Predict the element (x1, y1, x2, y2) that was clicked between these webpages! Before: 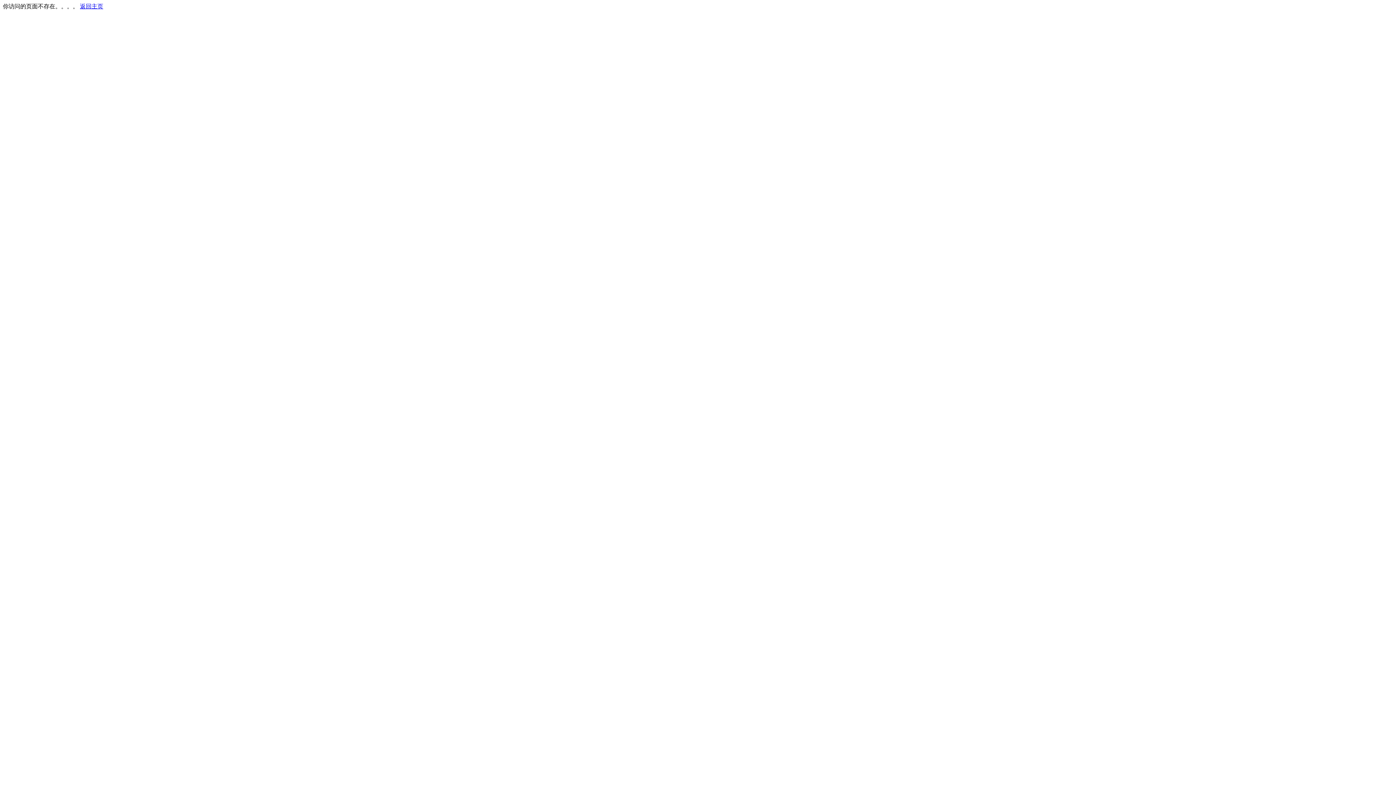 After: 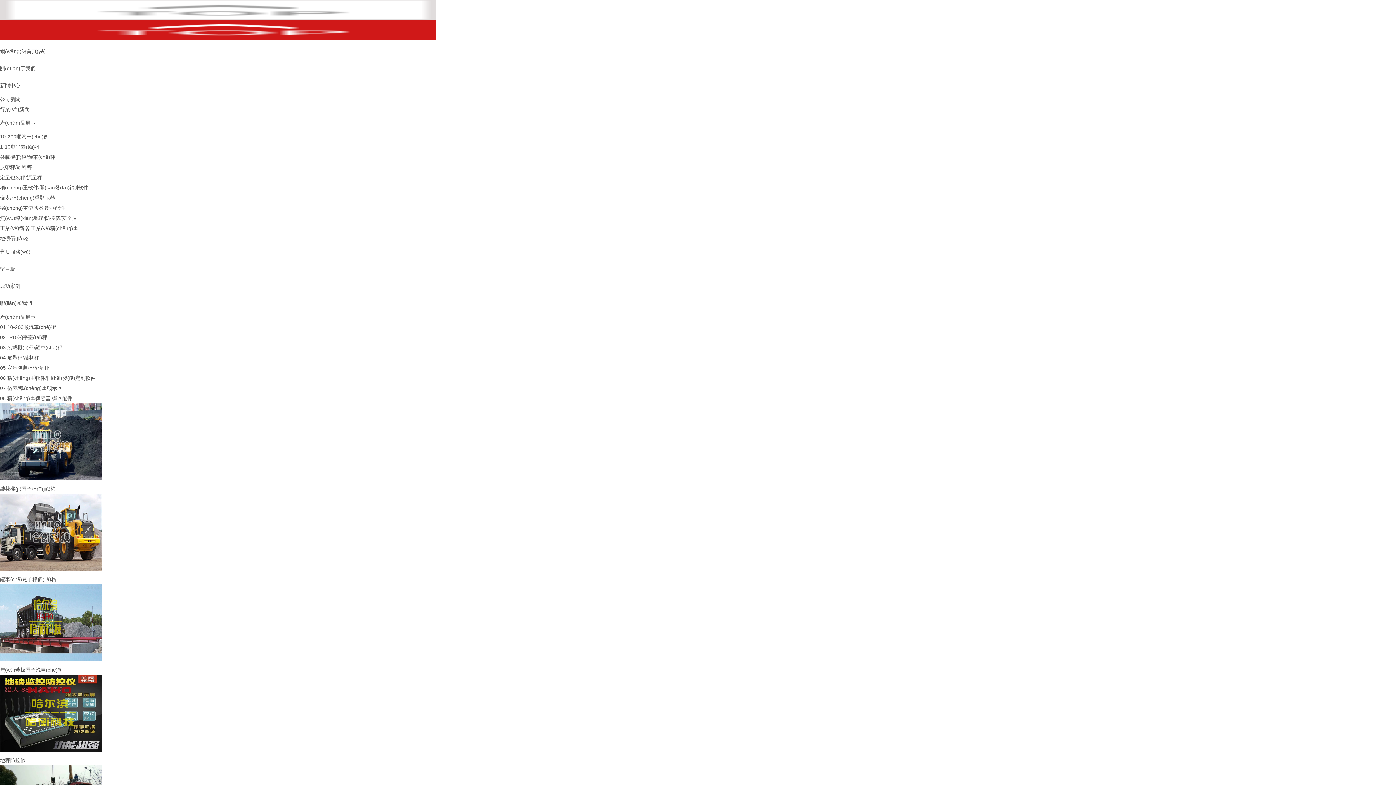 Action: bbox: (80, 3, 103, 9) label: 返回主页